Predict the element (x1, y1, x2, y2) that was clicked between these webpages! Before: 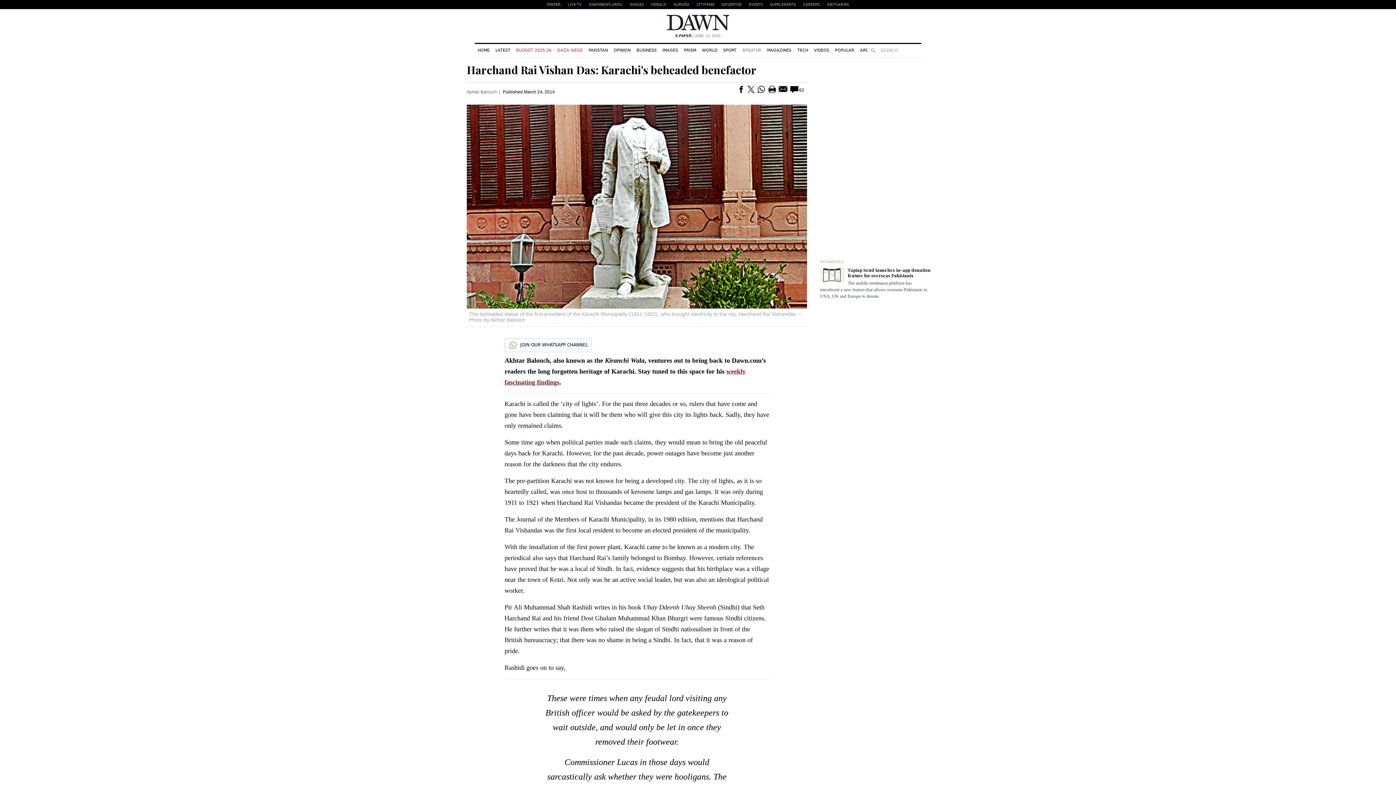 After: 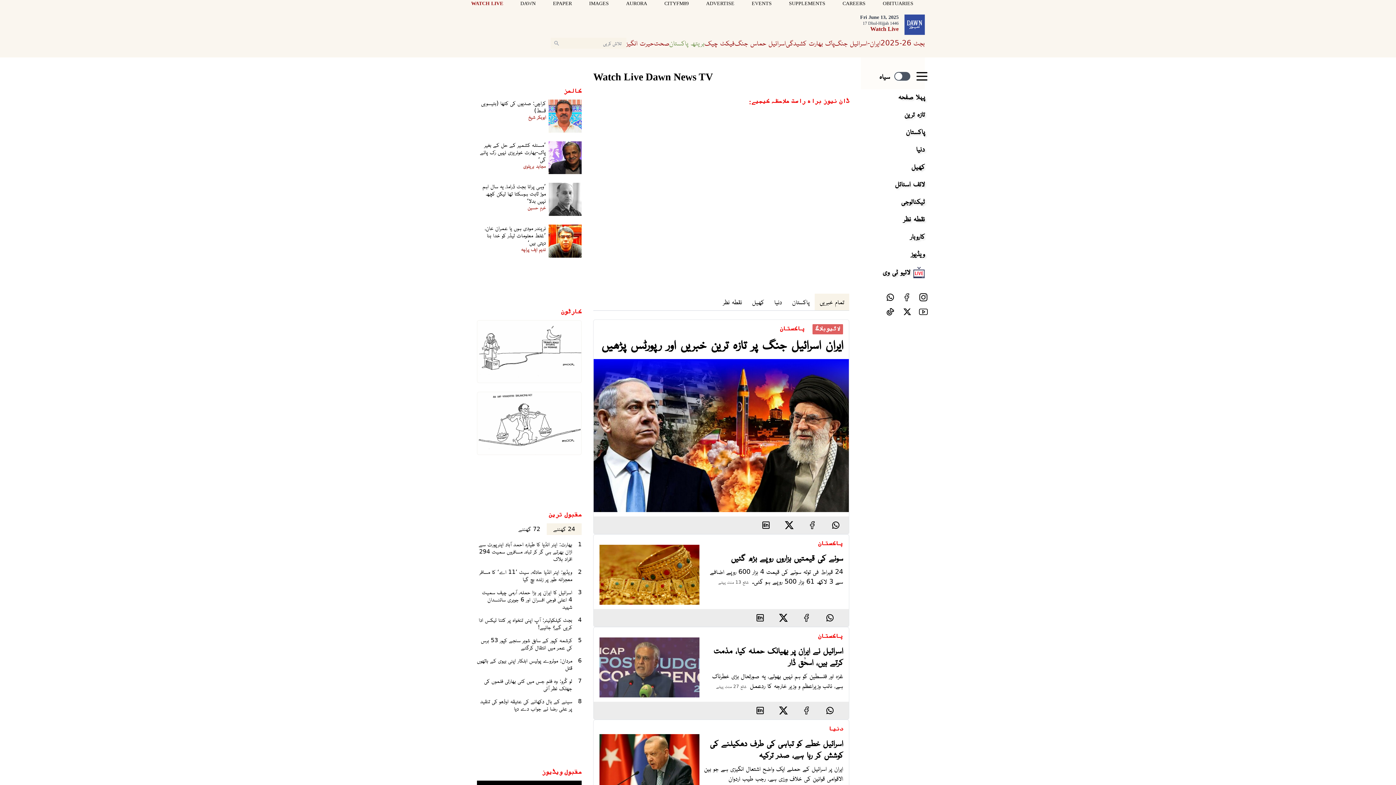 Action: bbox: (564, 0, 585, 9) label: LIVE TV